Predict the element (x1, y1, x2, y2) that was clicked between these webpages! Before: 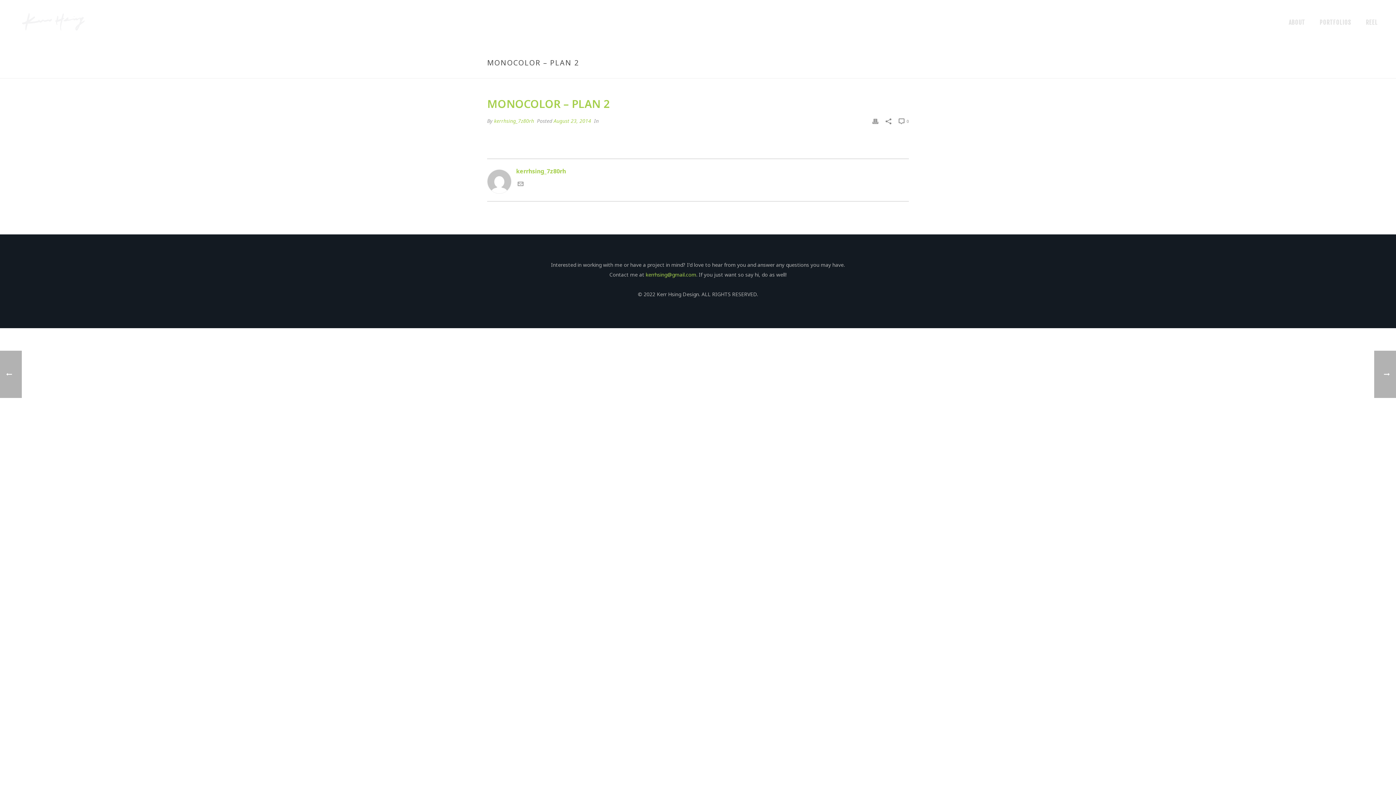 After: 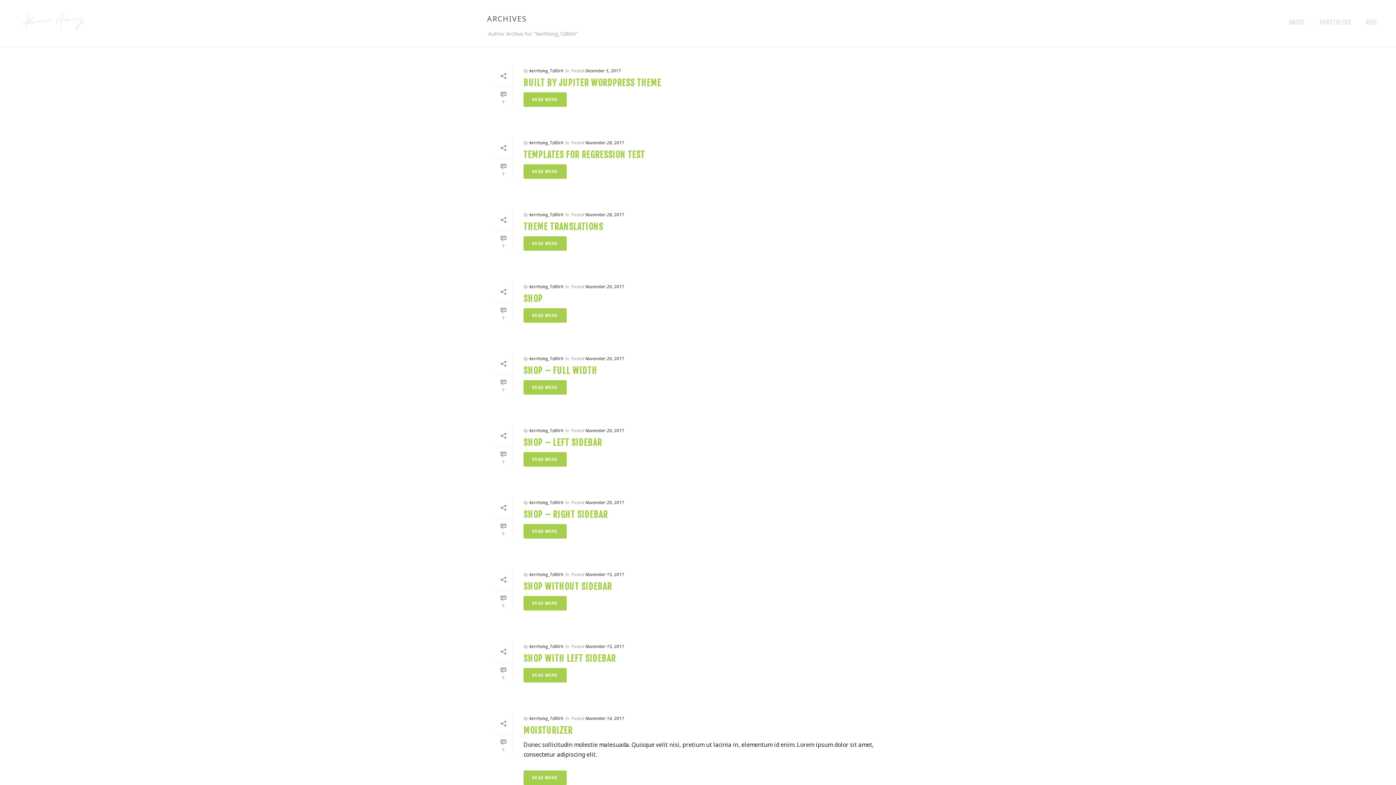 Action: bbox: (487, 166, 909, 176) label: kerrhsing_7z80rh